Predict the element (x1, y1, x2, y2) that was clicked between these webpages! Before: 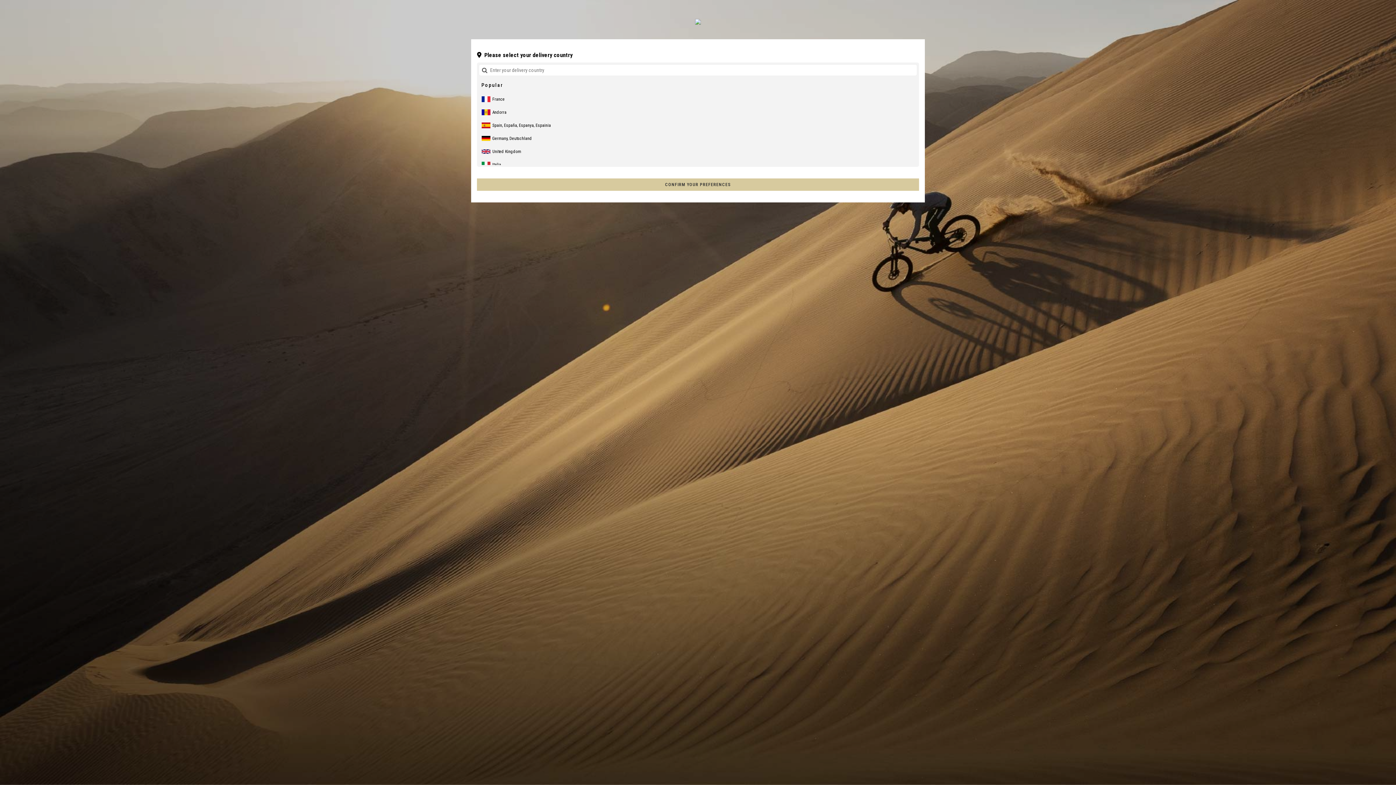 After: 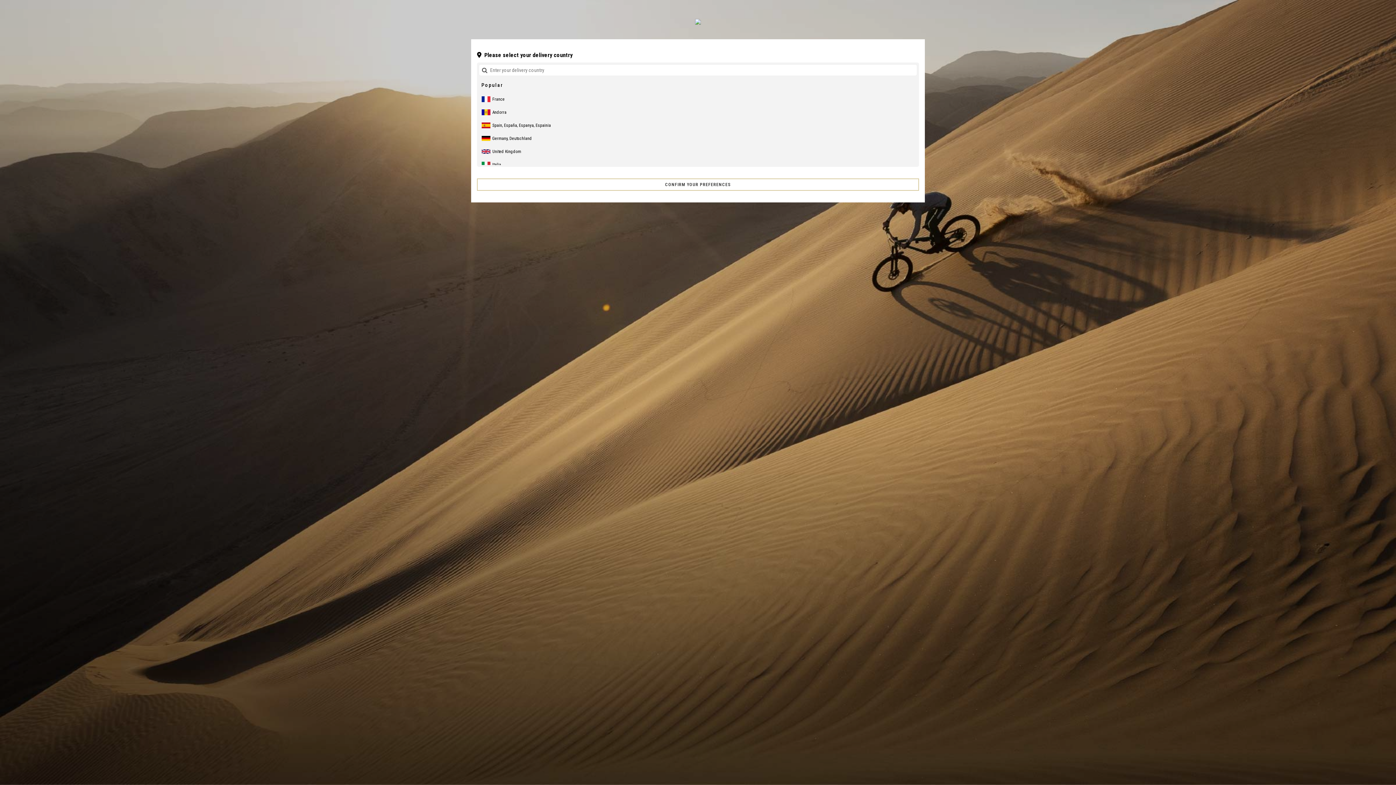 Action: bbox: (477, 178, 919, 190) label: CONFIRM YOUR PREFERENCES